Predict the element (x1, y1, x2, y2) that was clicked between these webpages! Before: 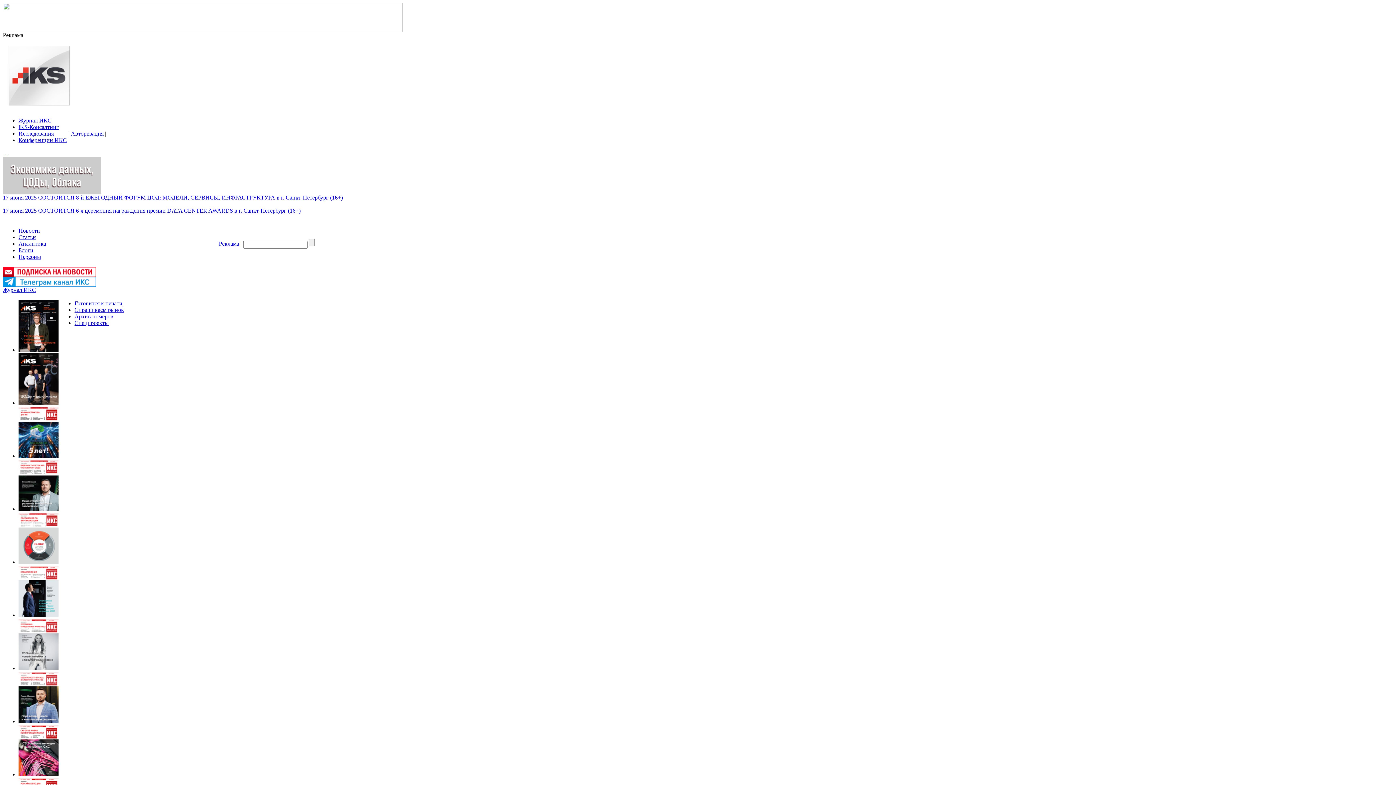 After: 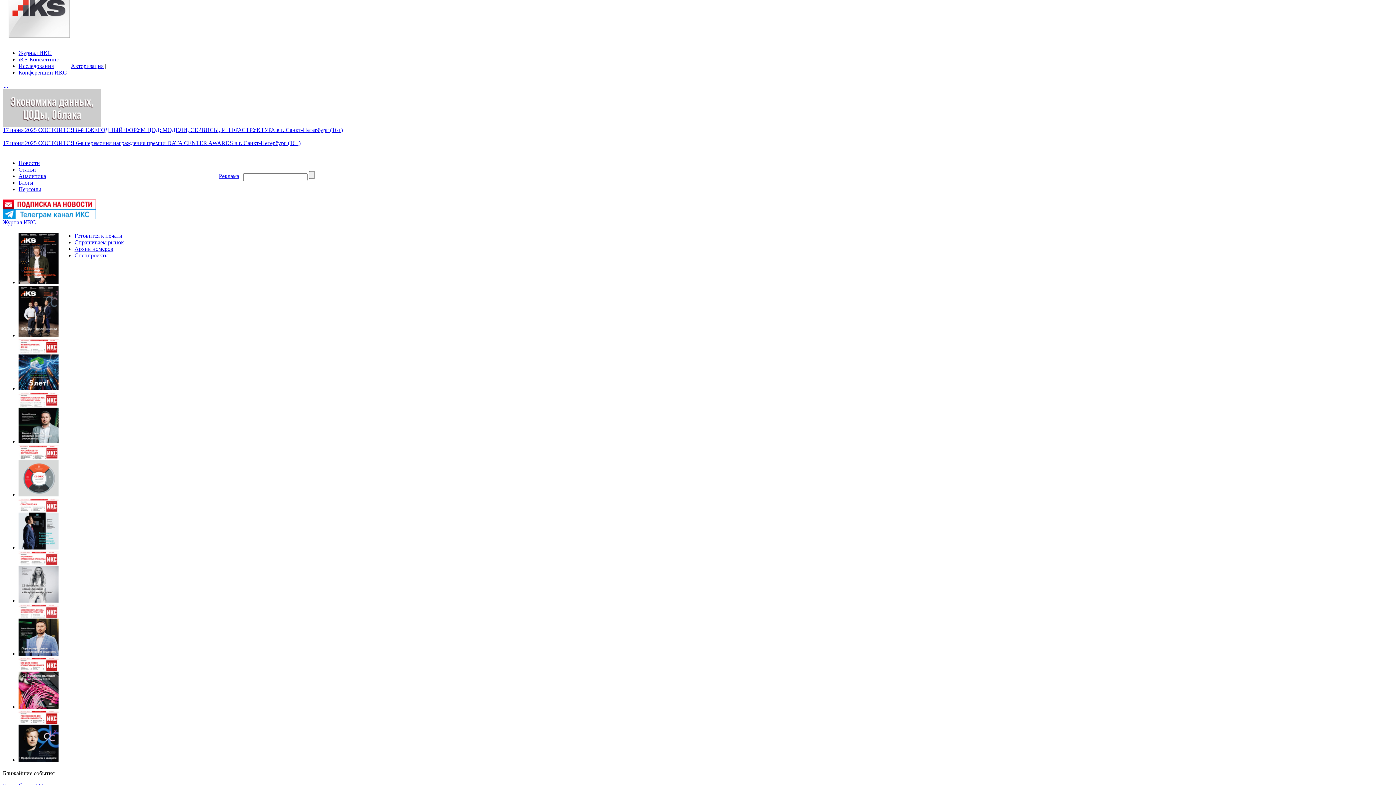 Action: bbox: (18, 771, 58, 777)